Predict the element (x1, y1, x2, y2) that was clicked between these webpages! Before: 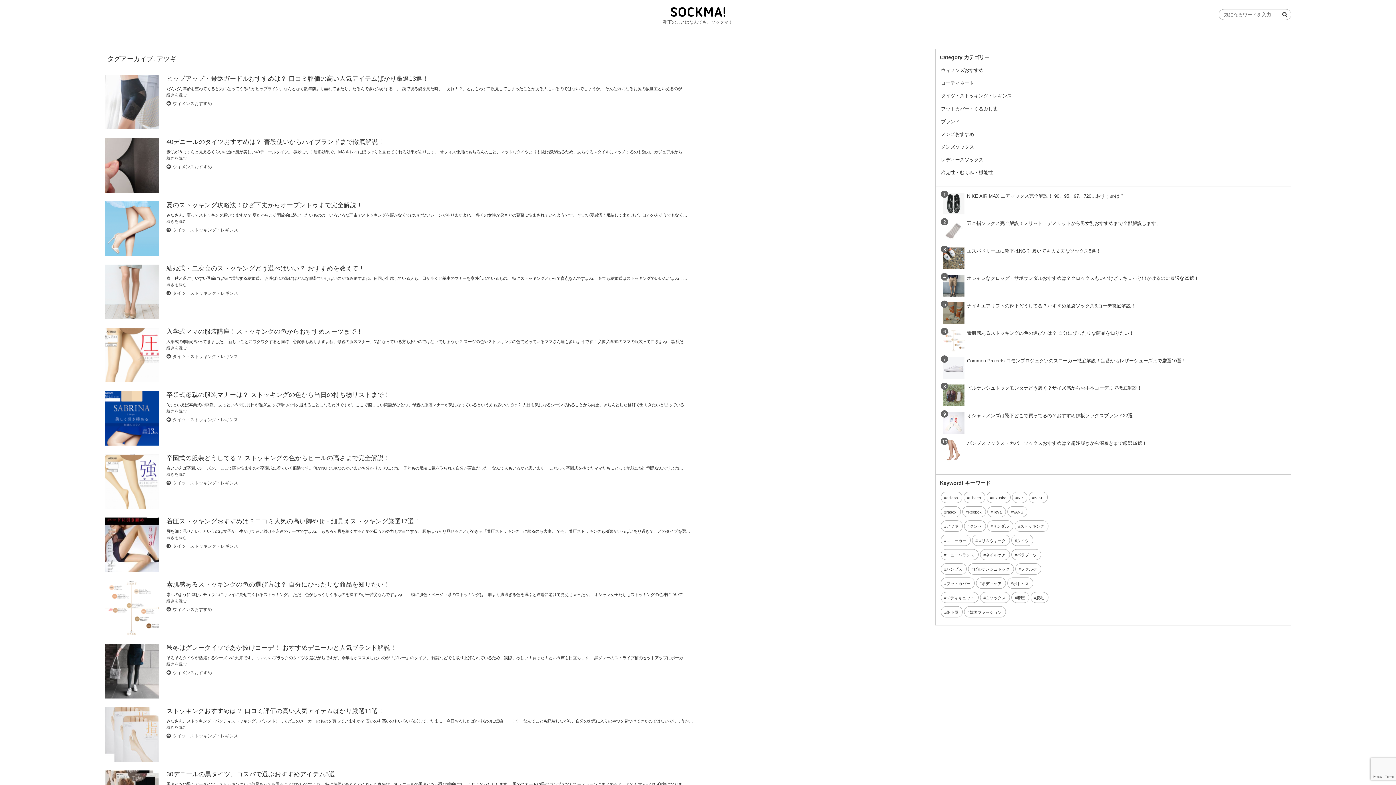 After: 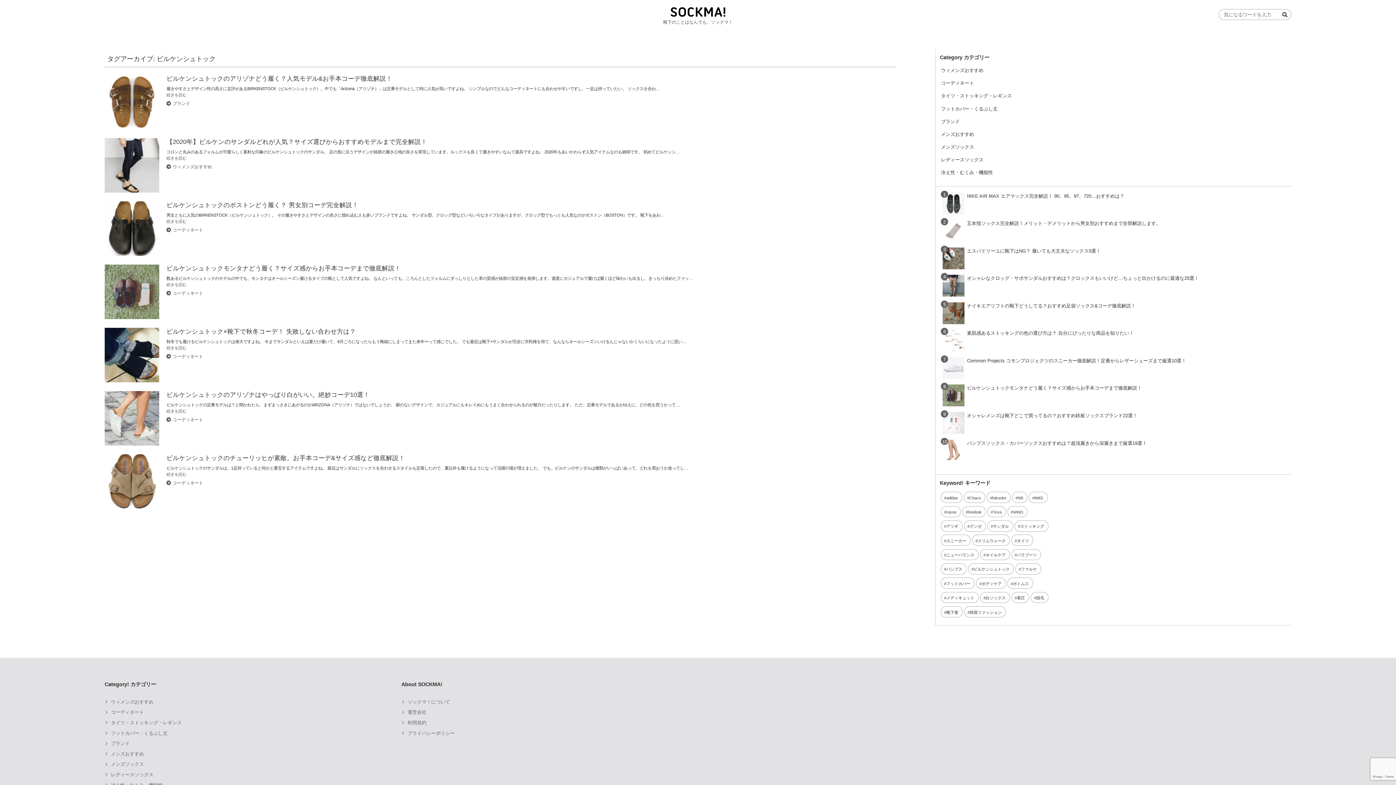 Action: label: ビルケンシュトック (7個の項目) bbox: (968, 563, 1014, 574)